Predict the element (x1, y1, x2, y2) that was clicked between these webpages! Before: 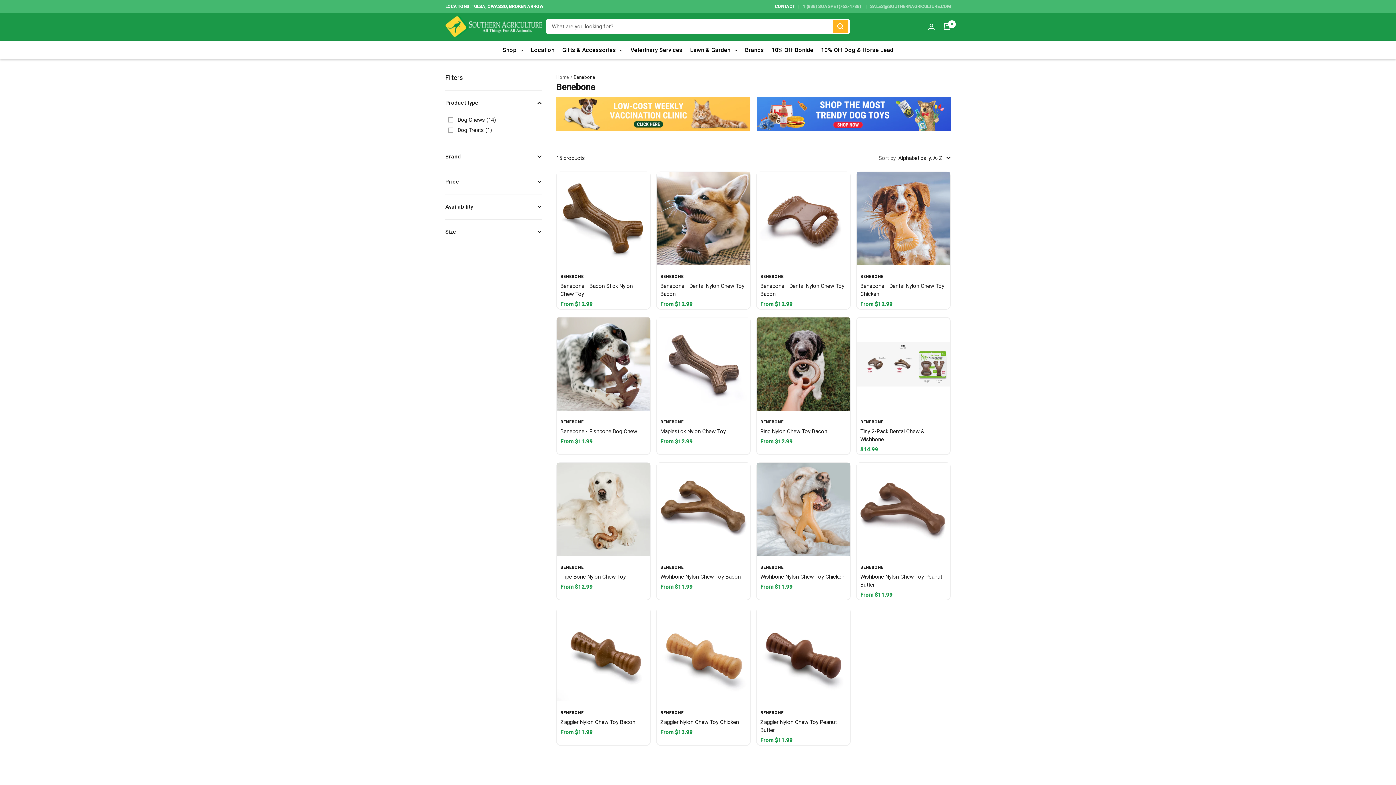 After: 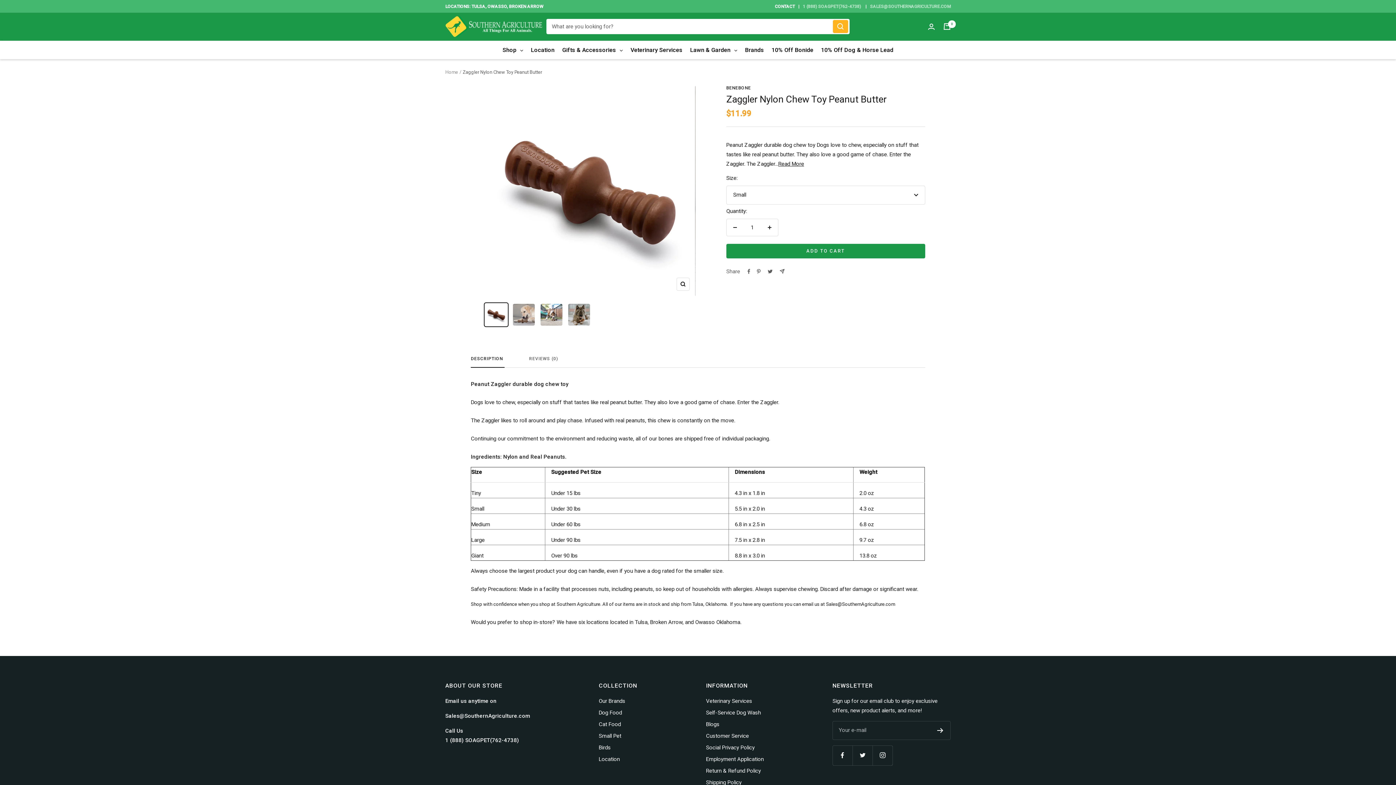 Action: bbox: (756, 608, 850, 701)